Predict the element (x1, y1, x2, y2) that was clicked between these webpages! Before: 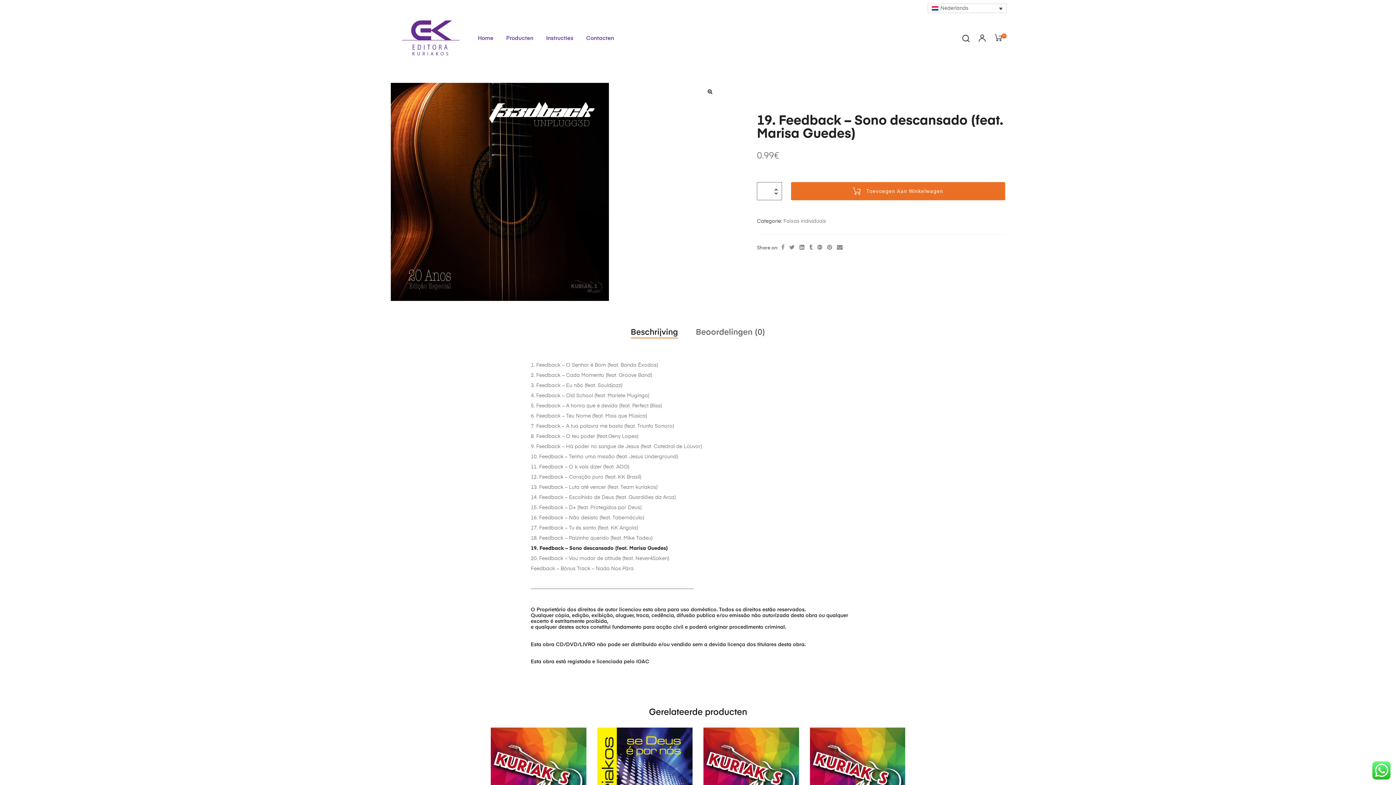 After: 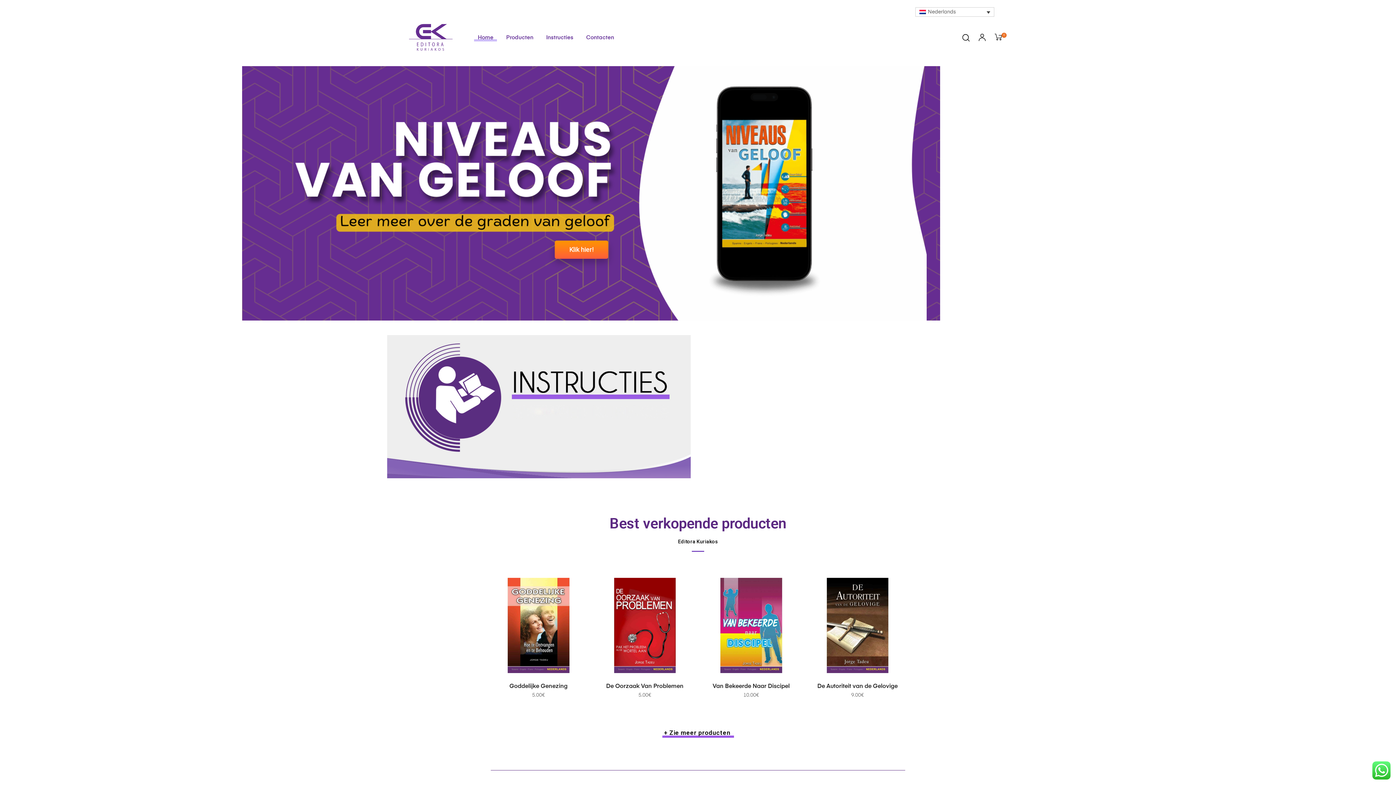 Action: label: Home bbox: (474, 34, 497, 42)